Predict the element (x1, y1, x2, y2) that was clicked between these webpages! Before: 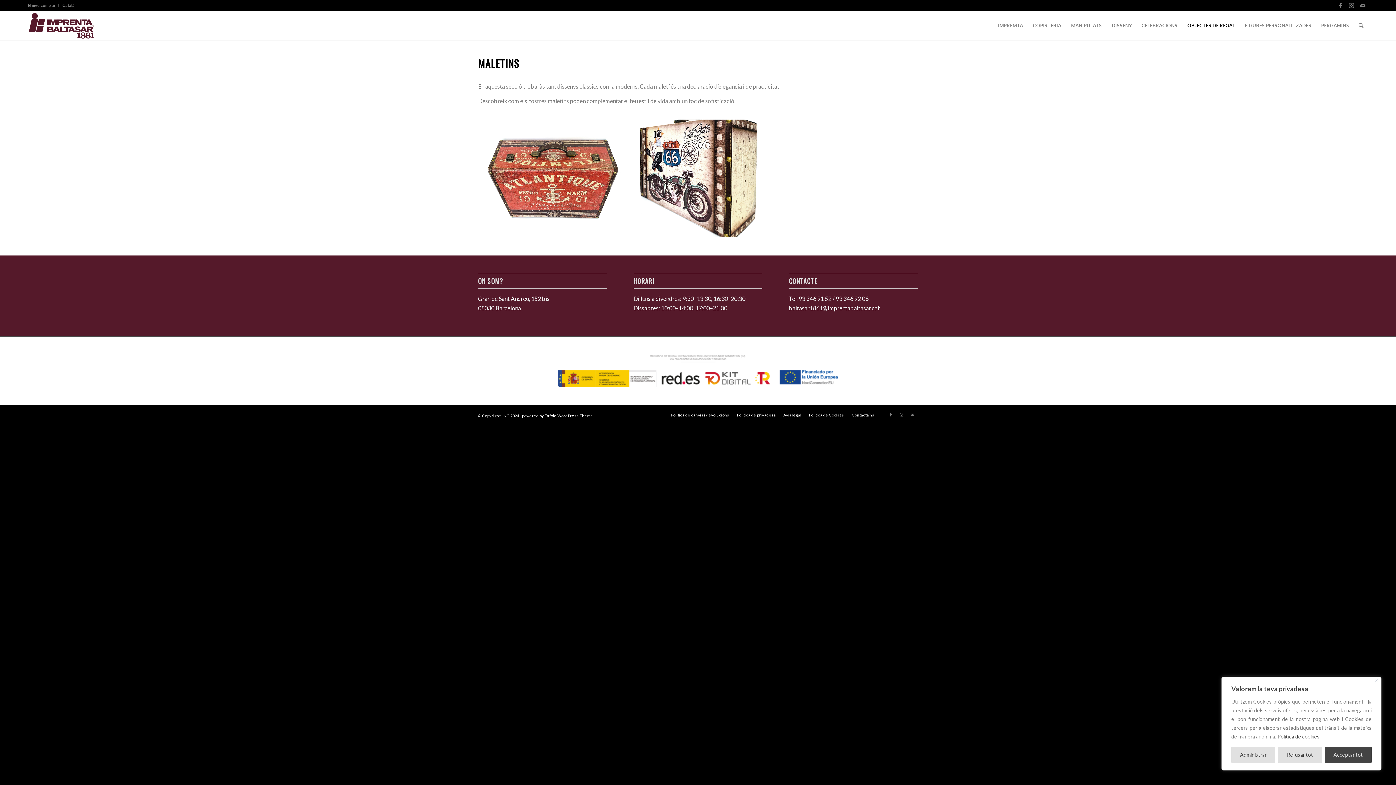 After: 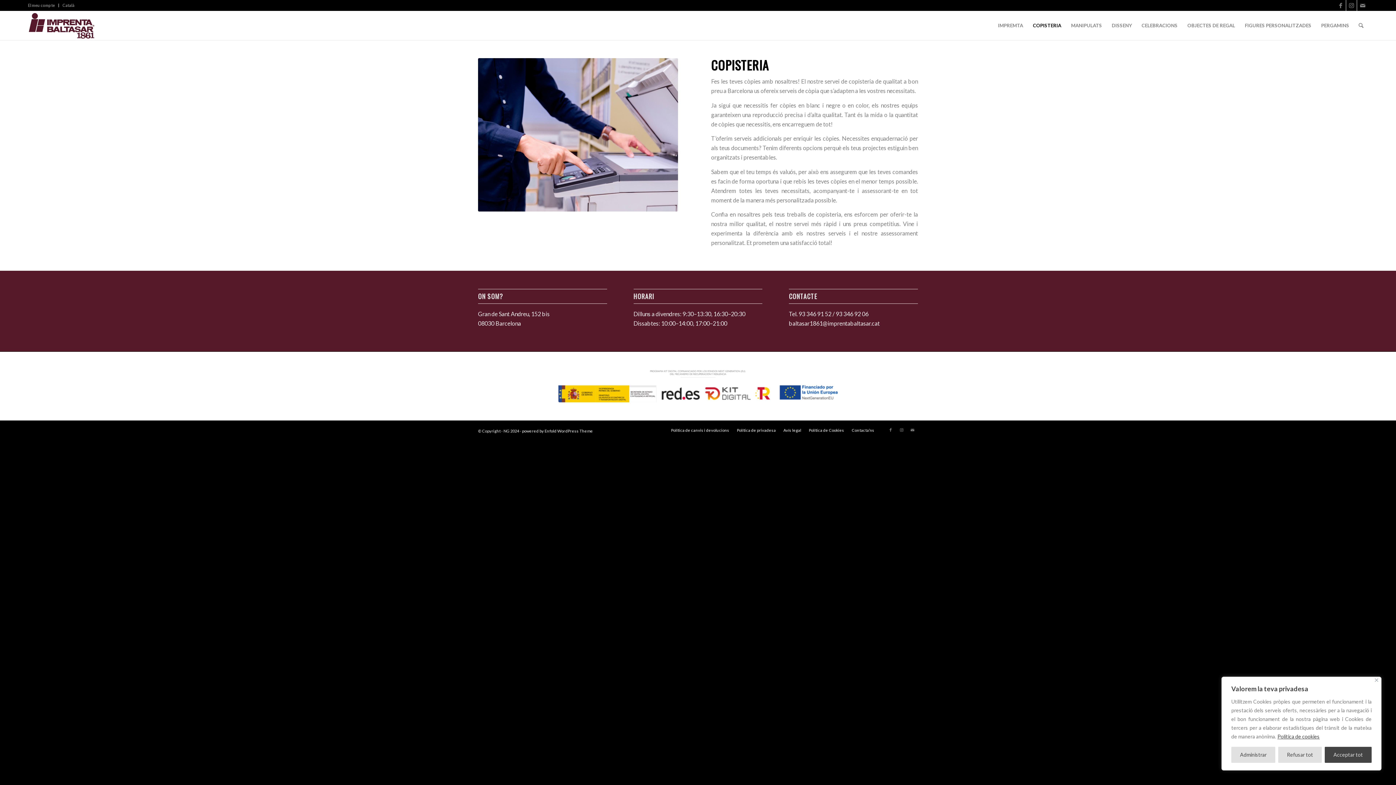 Action: bbox: (1028, 10, 1066, 40) label: COPISTERIA